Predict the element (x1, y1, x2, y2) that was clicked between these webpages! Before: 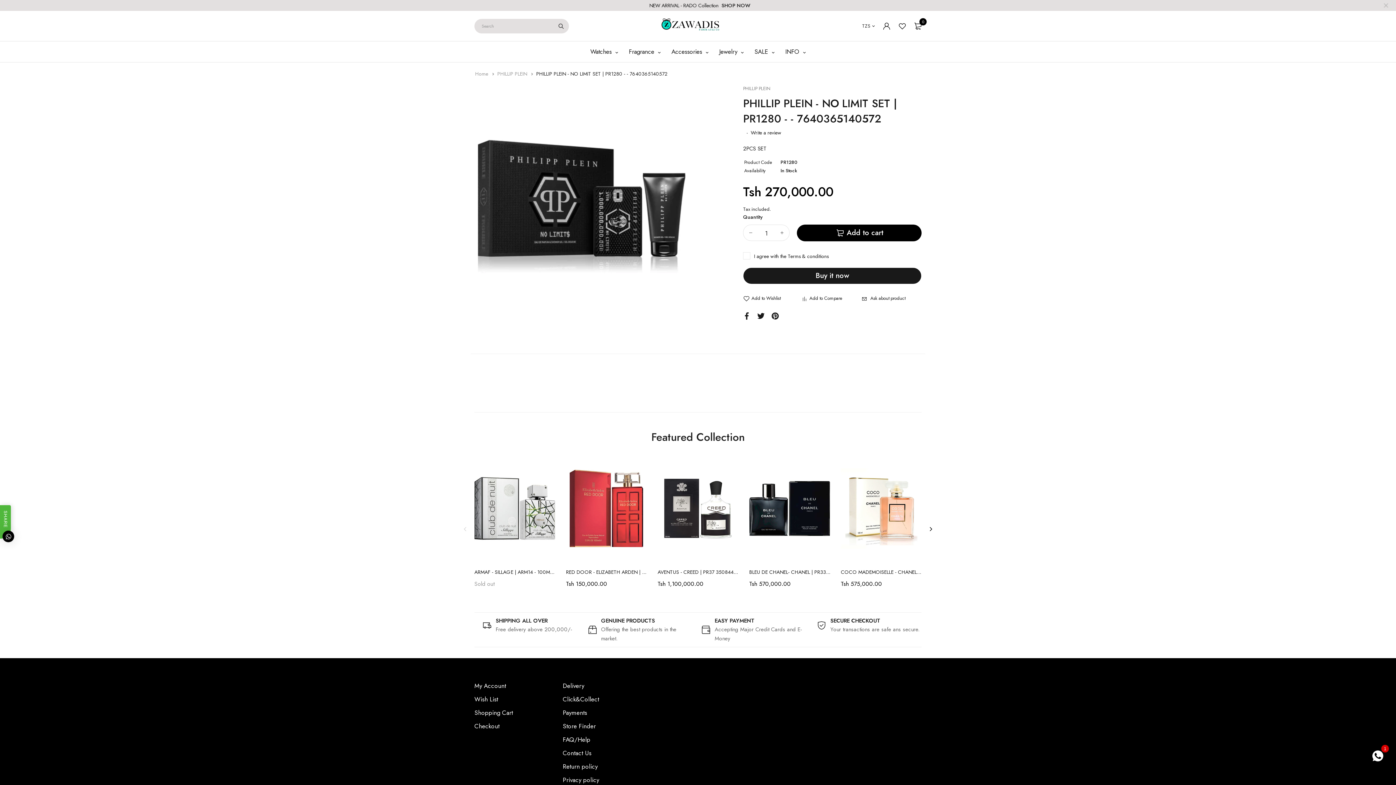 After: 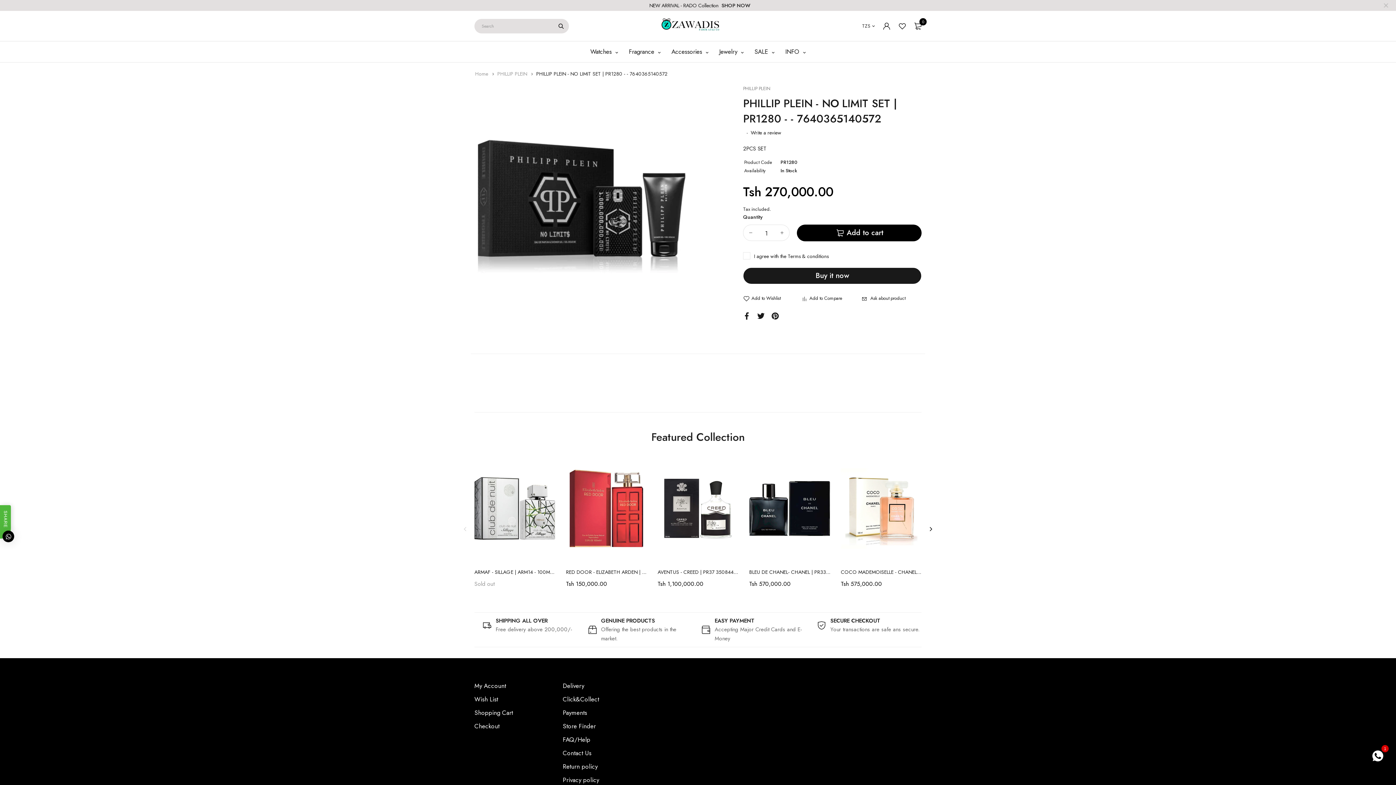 Action: bbox: (553, 18, 569, 33)